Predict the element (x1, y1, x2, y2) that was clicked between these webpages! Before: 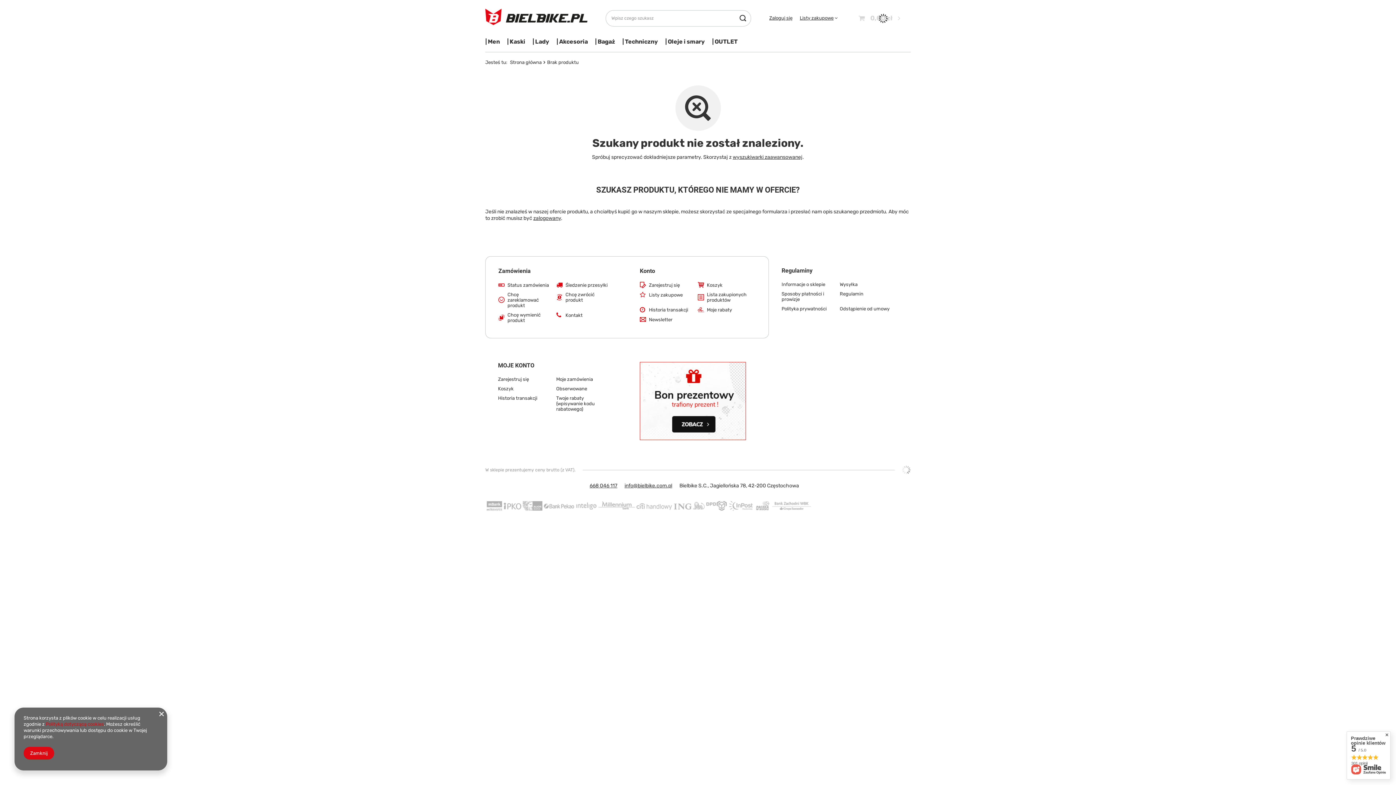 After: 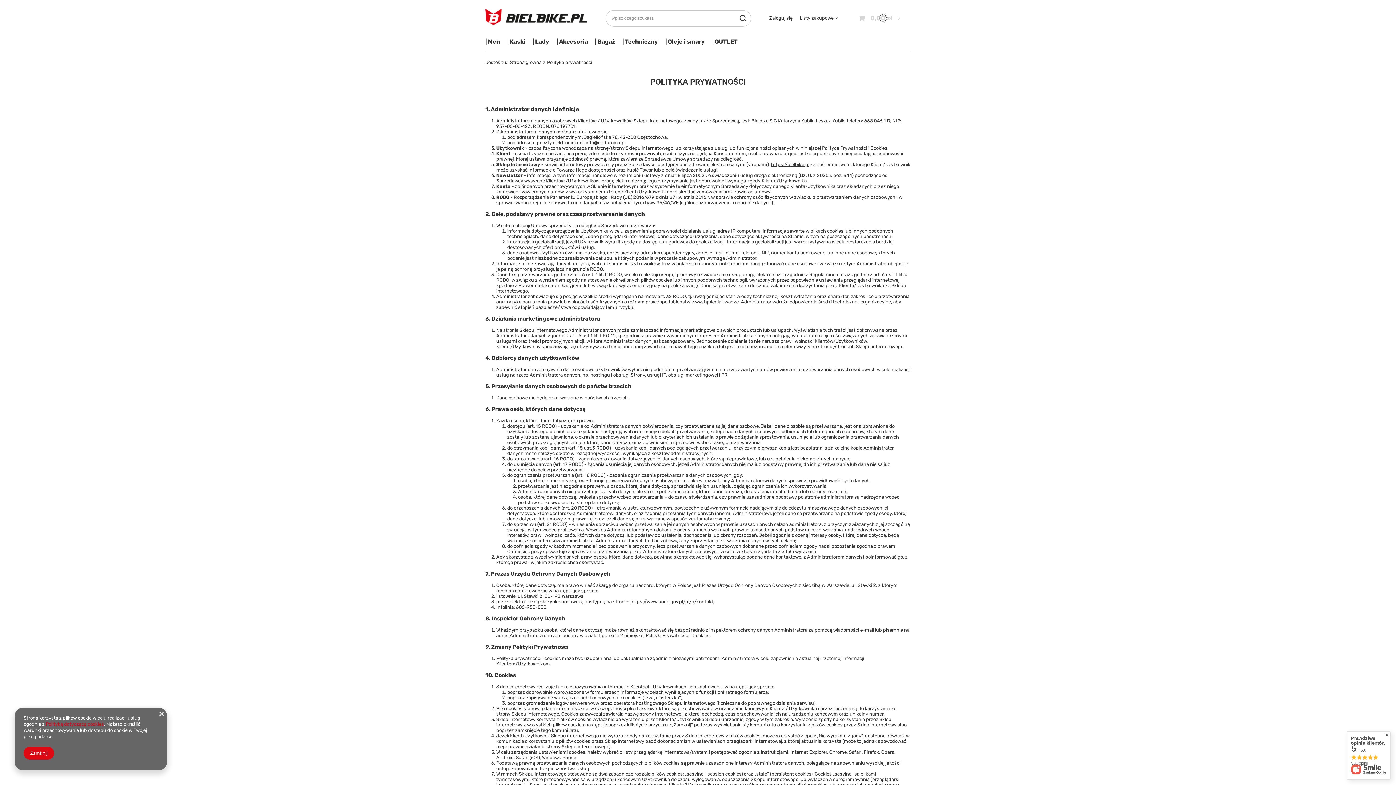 Action: label: Polityka prywatności bbox: (781, 306, 834, 311)